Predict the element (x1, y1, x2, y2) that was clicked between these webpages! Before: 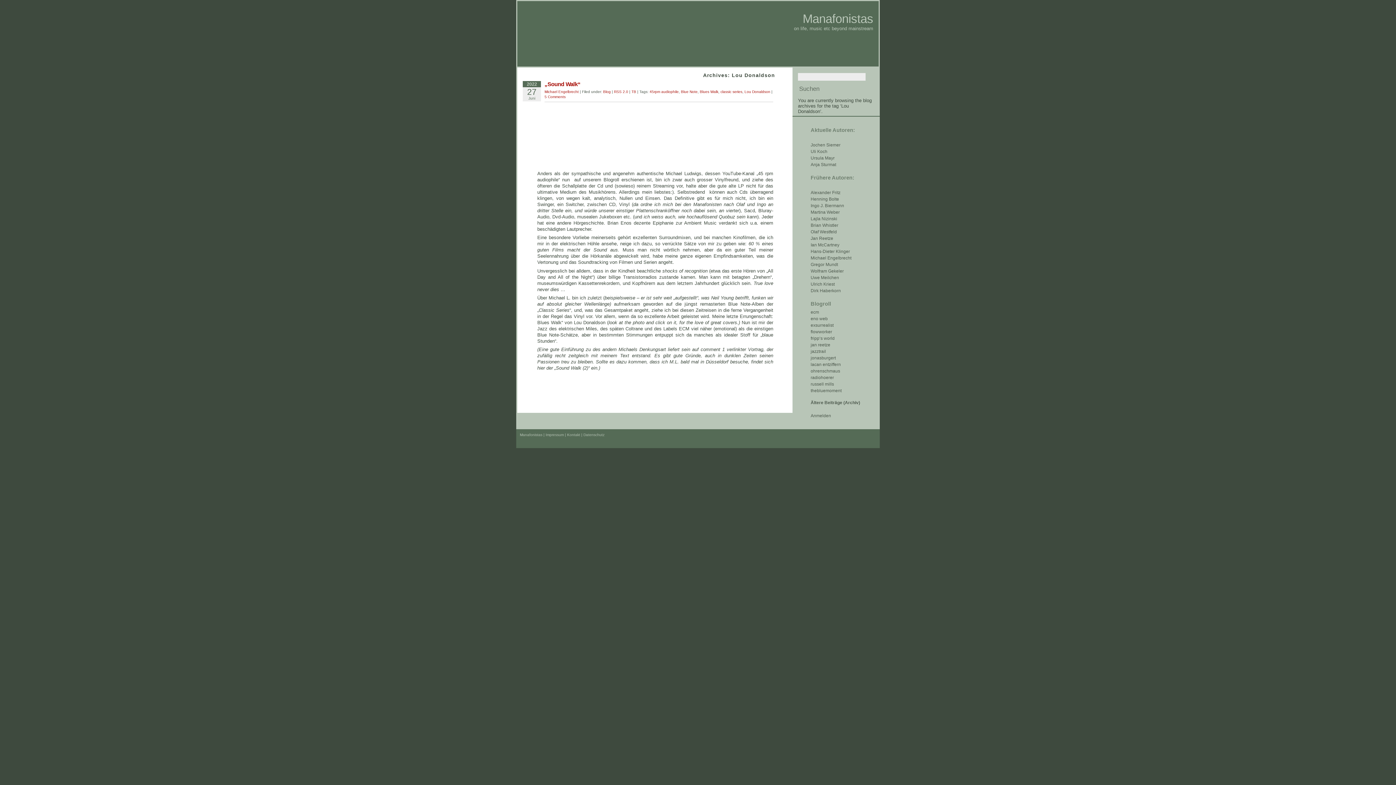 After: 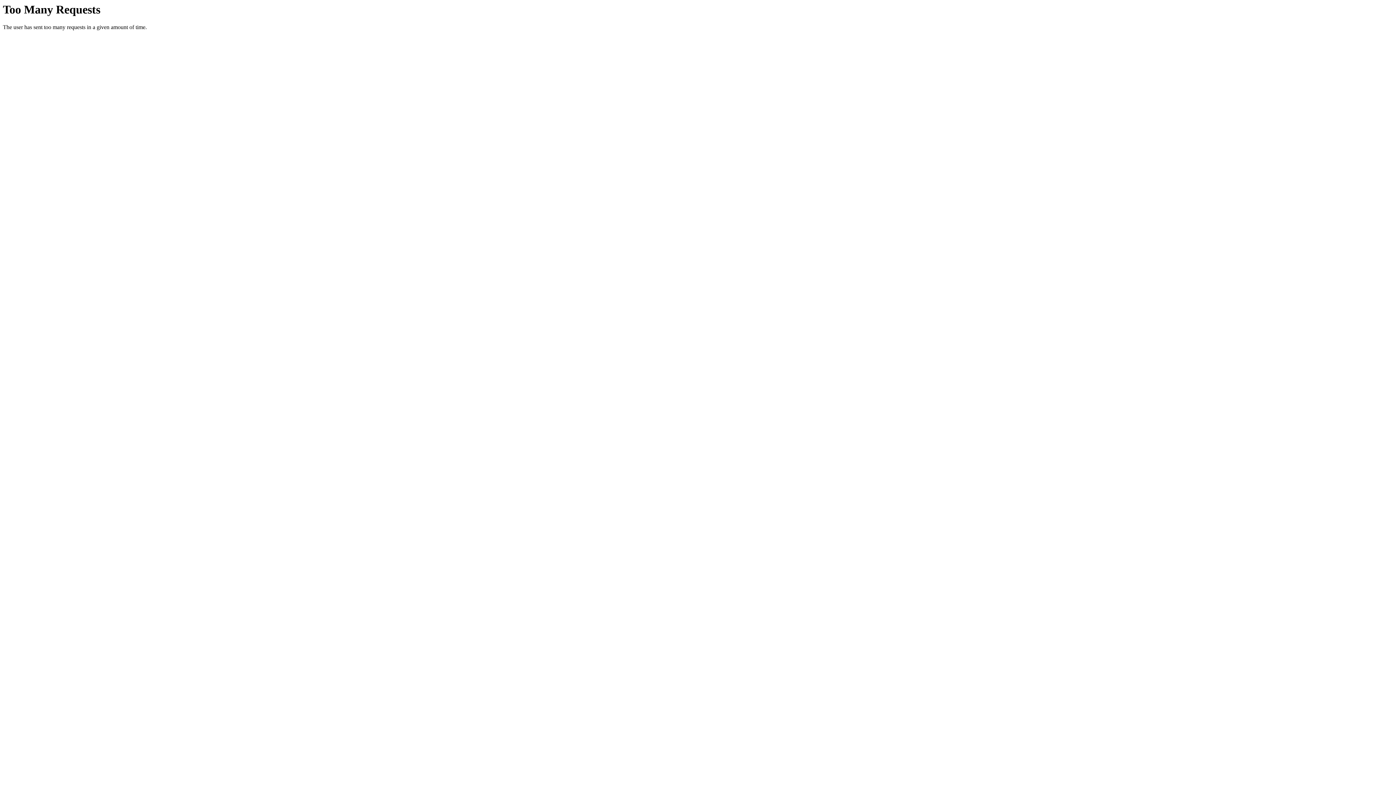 Action: bbox: (649, 89, 678, 93) label: 45rpm audiophile